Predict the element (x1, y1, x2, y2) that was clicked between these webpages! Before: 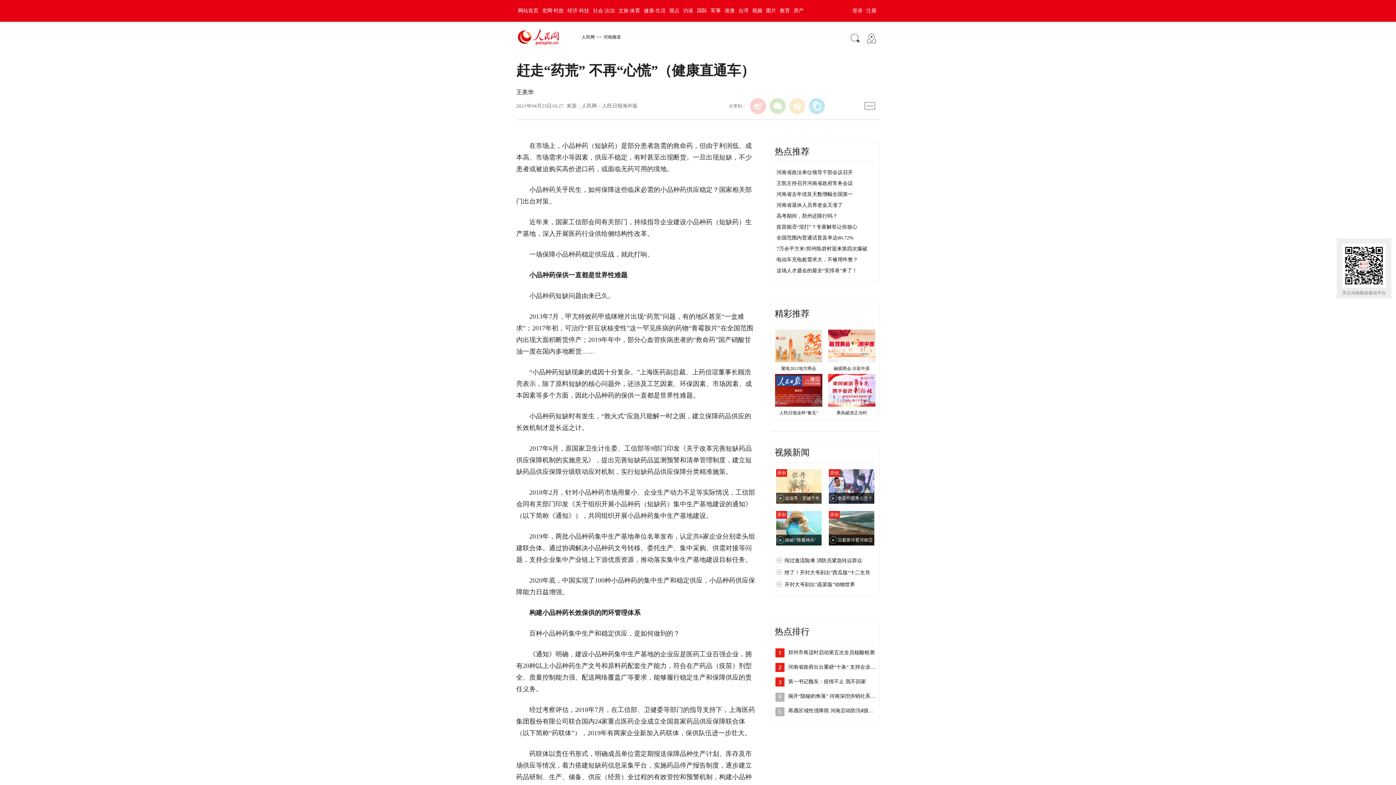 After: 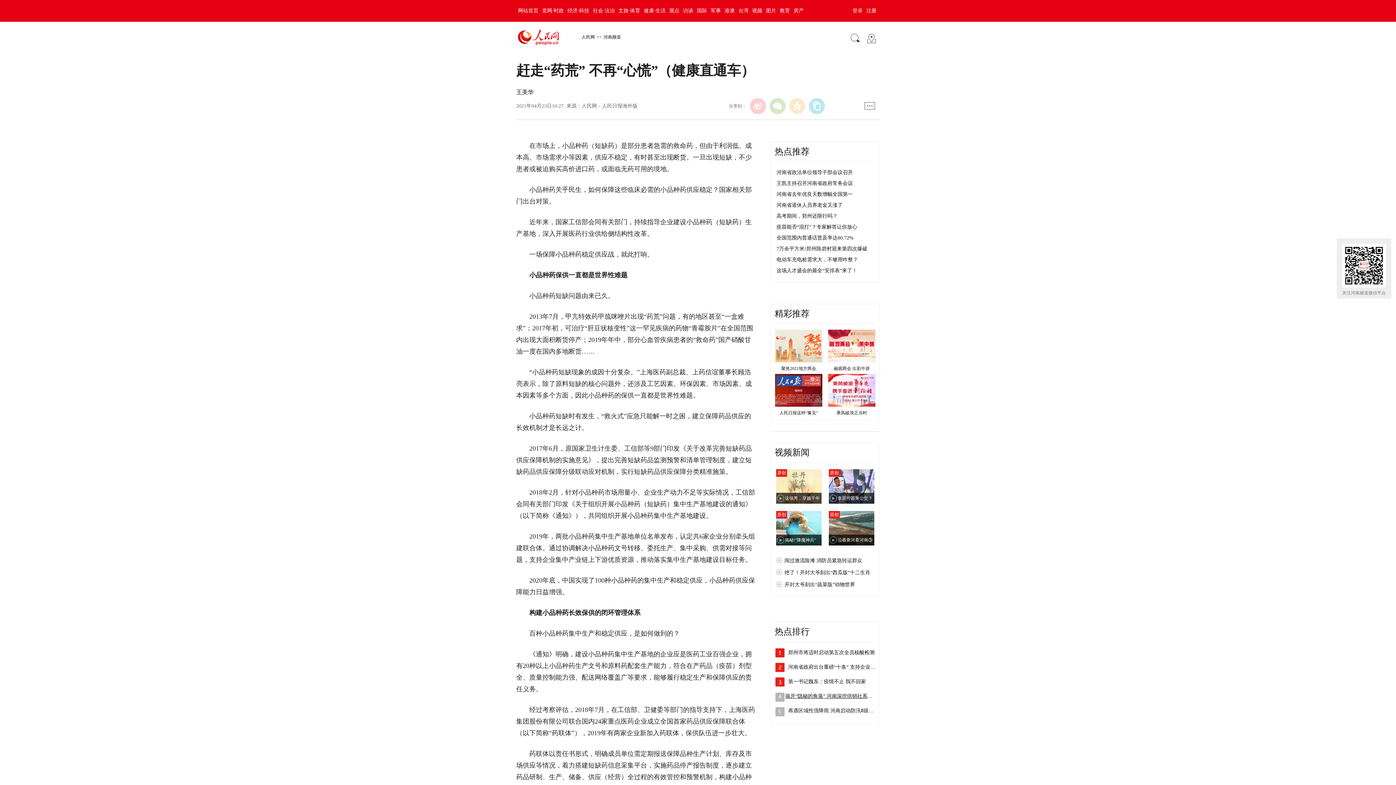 Action: label: 揭开“隐秘的角落” 河南深挖供销社系统… bbox: (788, 693, 880, 699)